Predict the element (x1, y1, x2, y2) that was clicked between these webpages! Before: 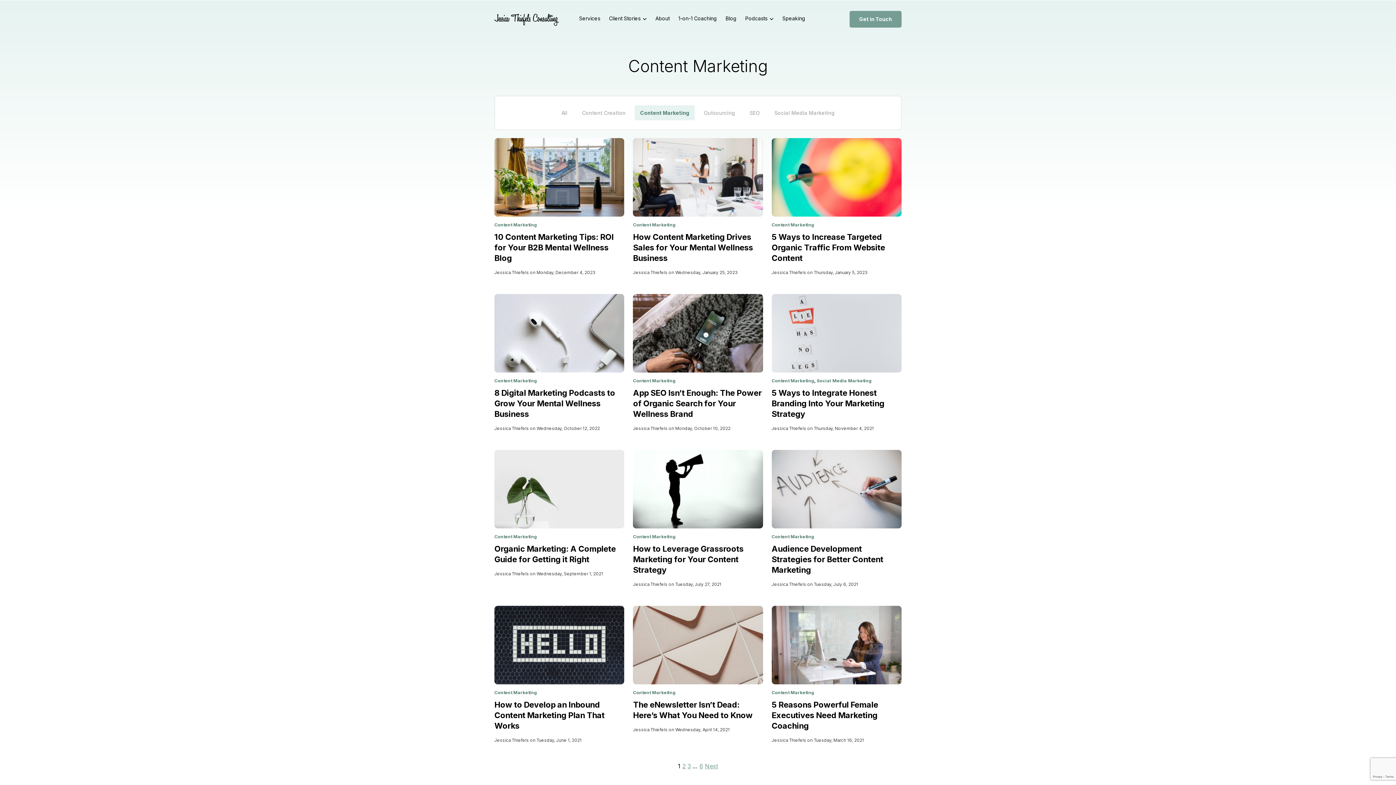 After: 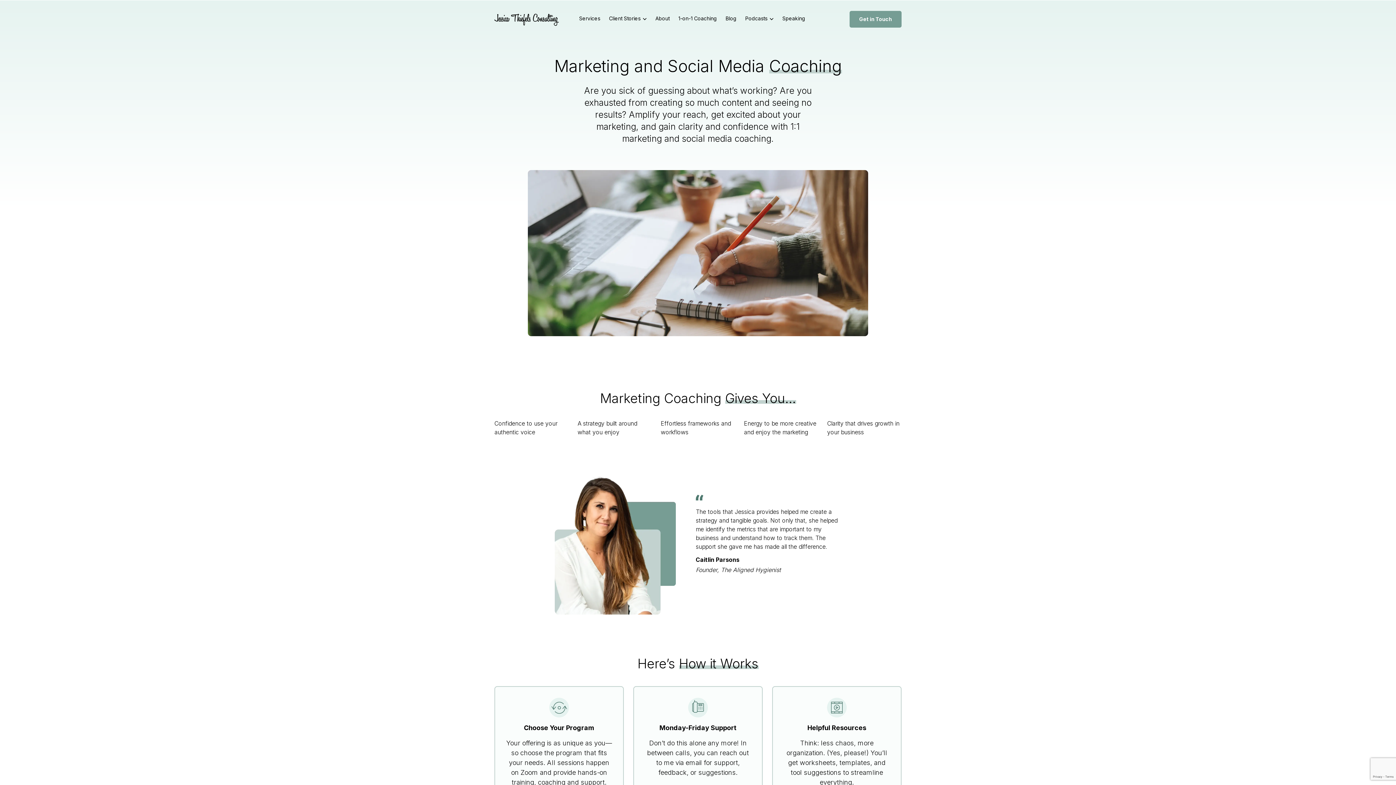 Action: label: 1-on-1 Coaching bbox: (678, 15, 717, 21)